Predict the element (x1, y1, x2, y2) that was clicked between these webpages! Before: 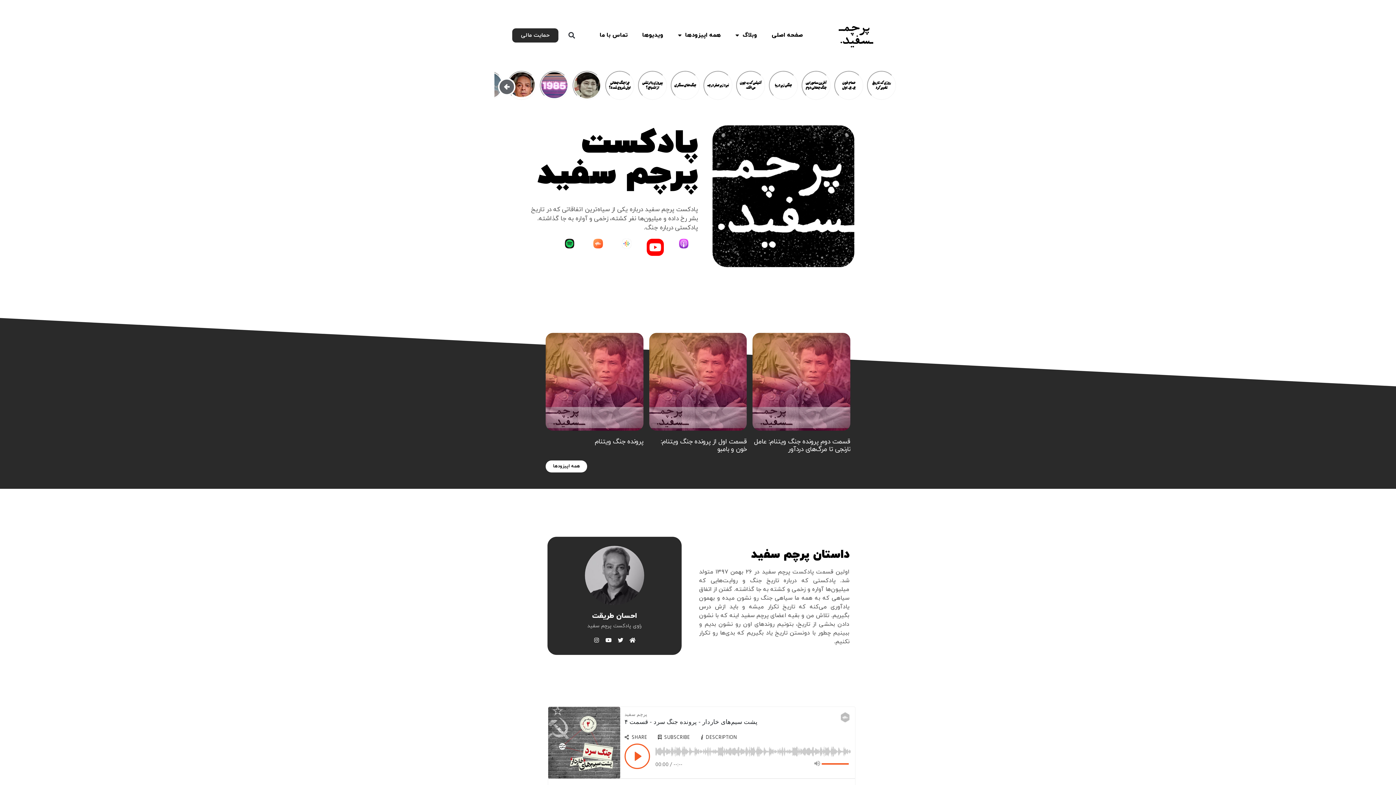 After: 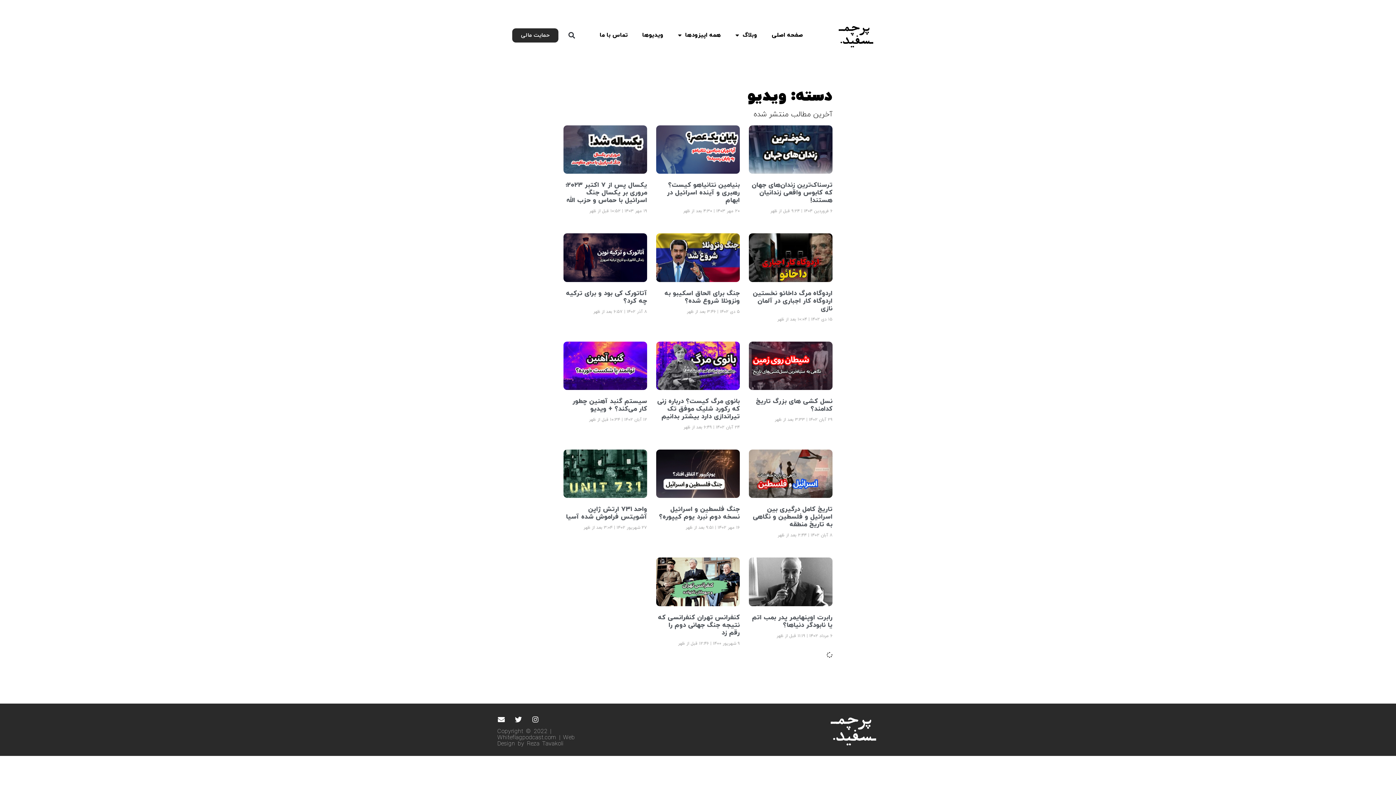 Action: label: ویدیوها bbox: (635, 27, 670, 43)